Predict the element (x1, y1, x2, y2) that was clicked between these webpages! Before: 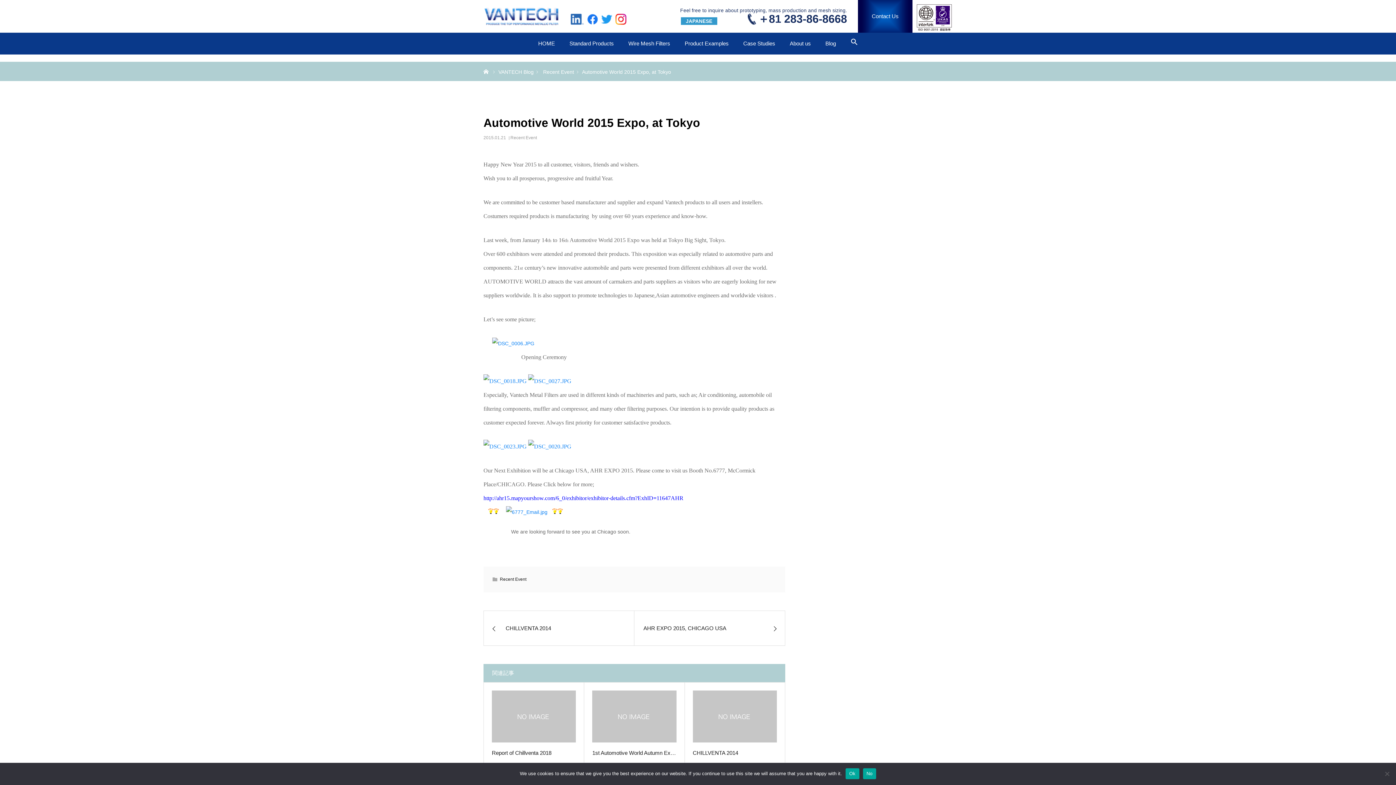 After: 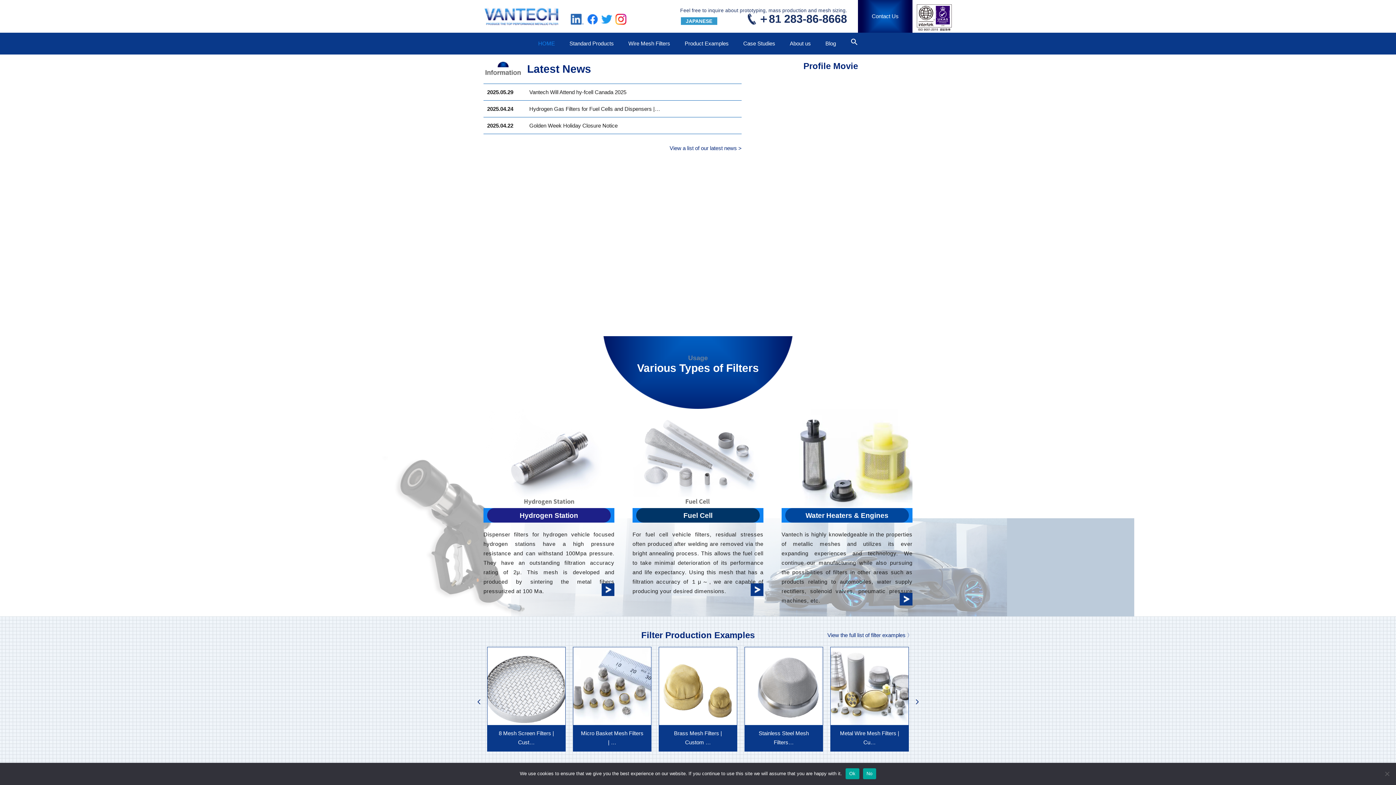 Action: bbox: (483, 68, 488, 74) label: Home